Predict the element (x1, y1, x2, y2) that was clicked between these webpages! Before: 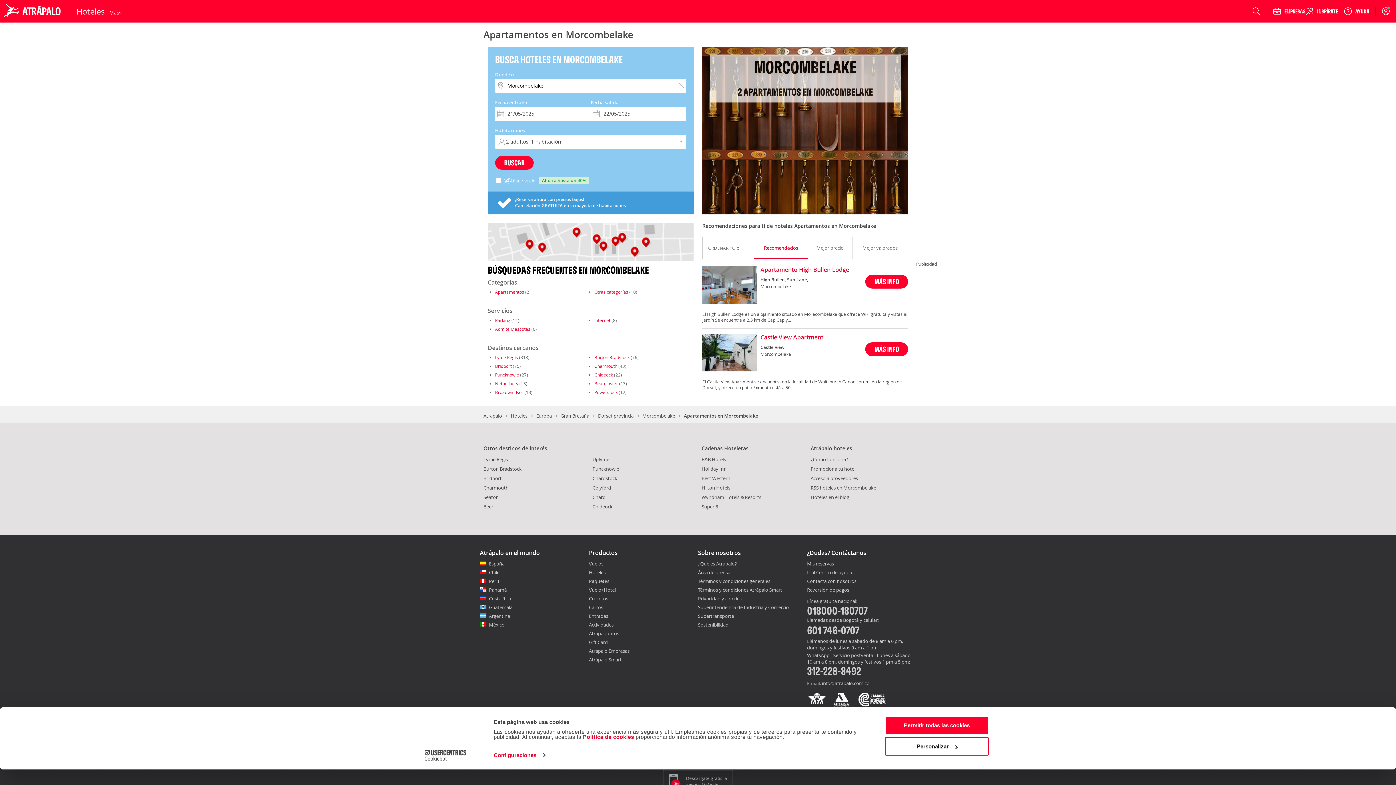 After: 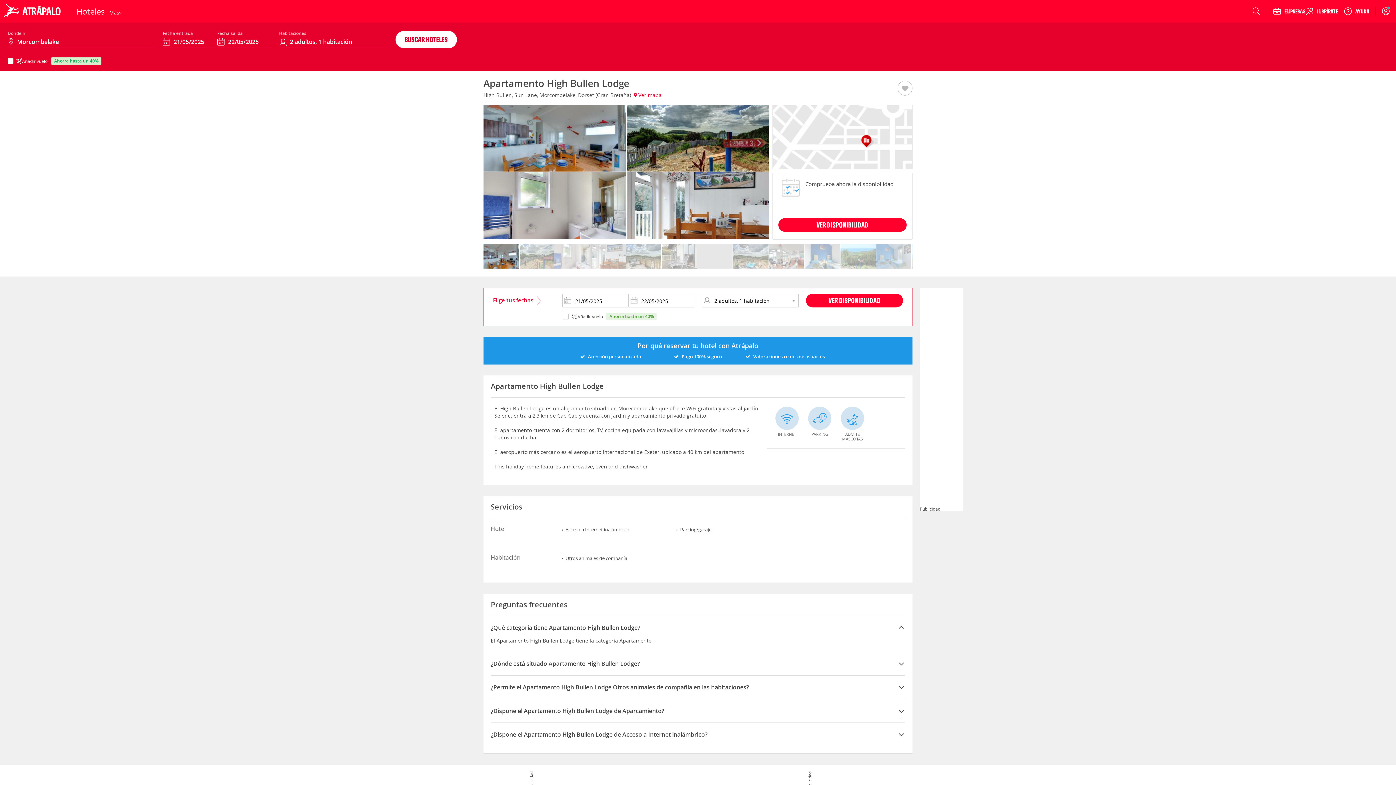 Action: bbox: (760, 266, 849, 275) label: Apartamento High Bullen Lodge